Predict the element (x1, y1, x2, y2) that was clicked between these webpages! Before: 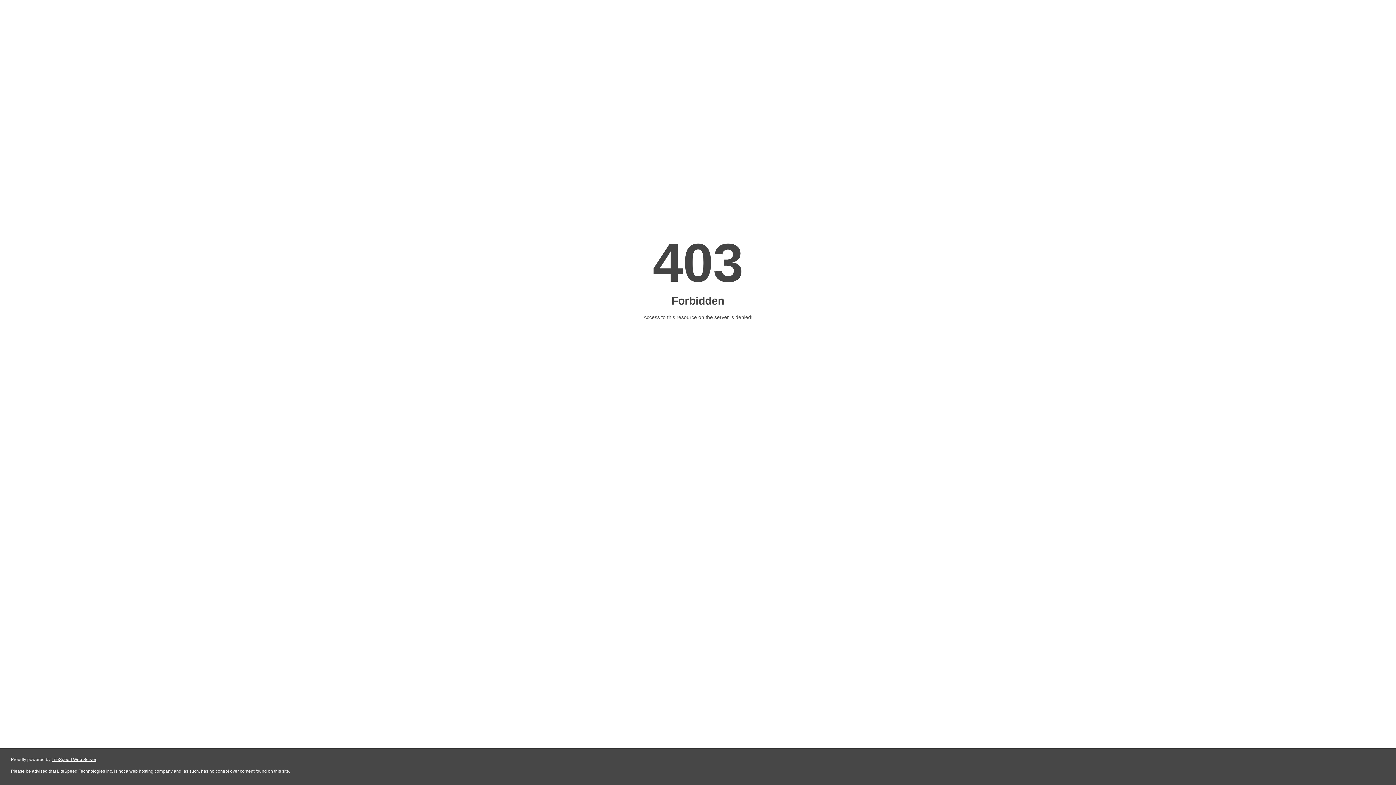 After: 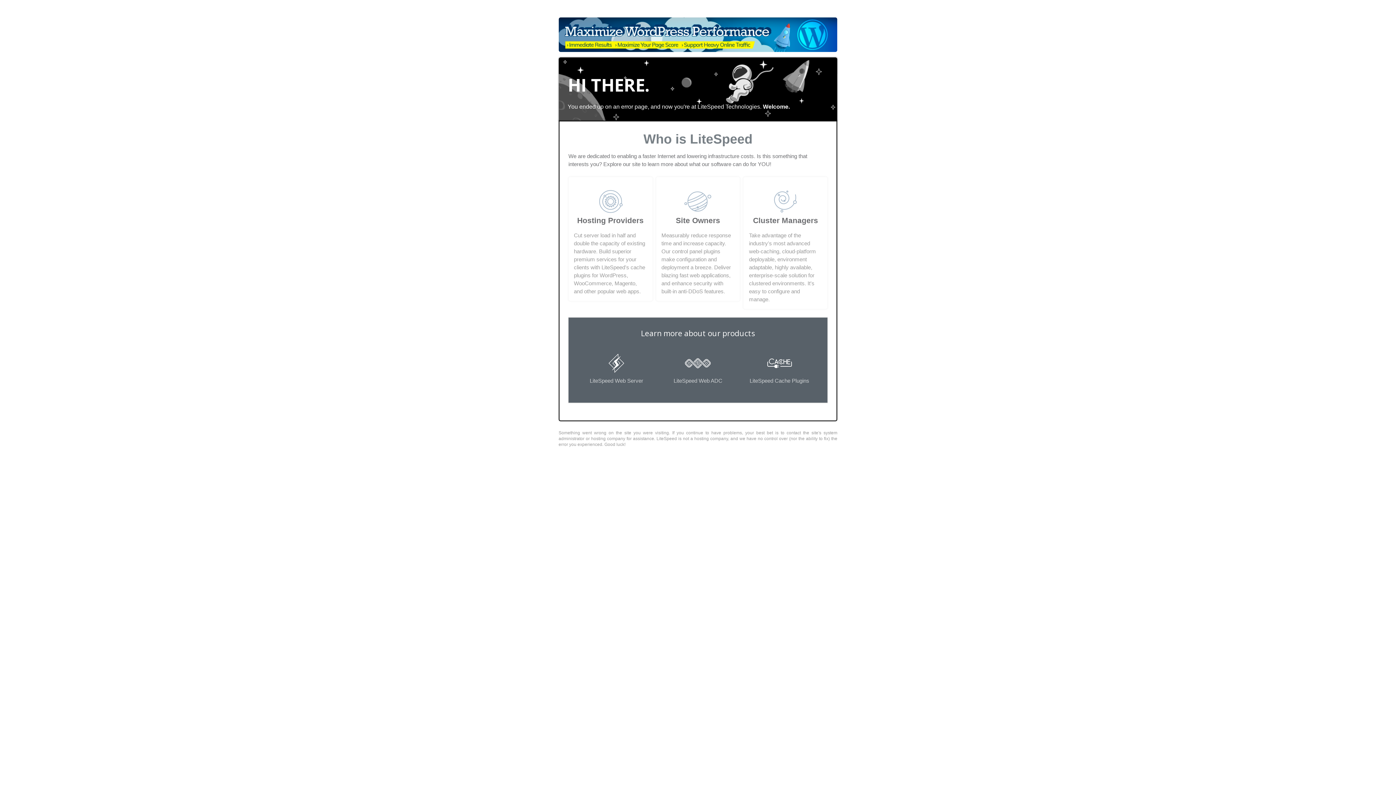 Action: bbox: (51, 757, 96, 762) label: LiteSpeed Web Server